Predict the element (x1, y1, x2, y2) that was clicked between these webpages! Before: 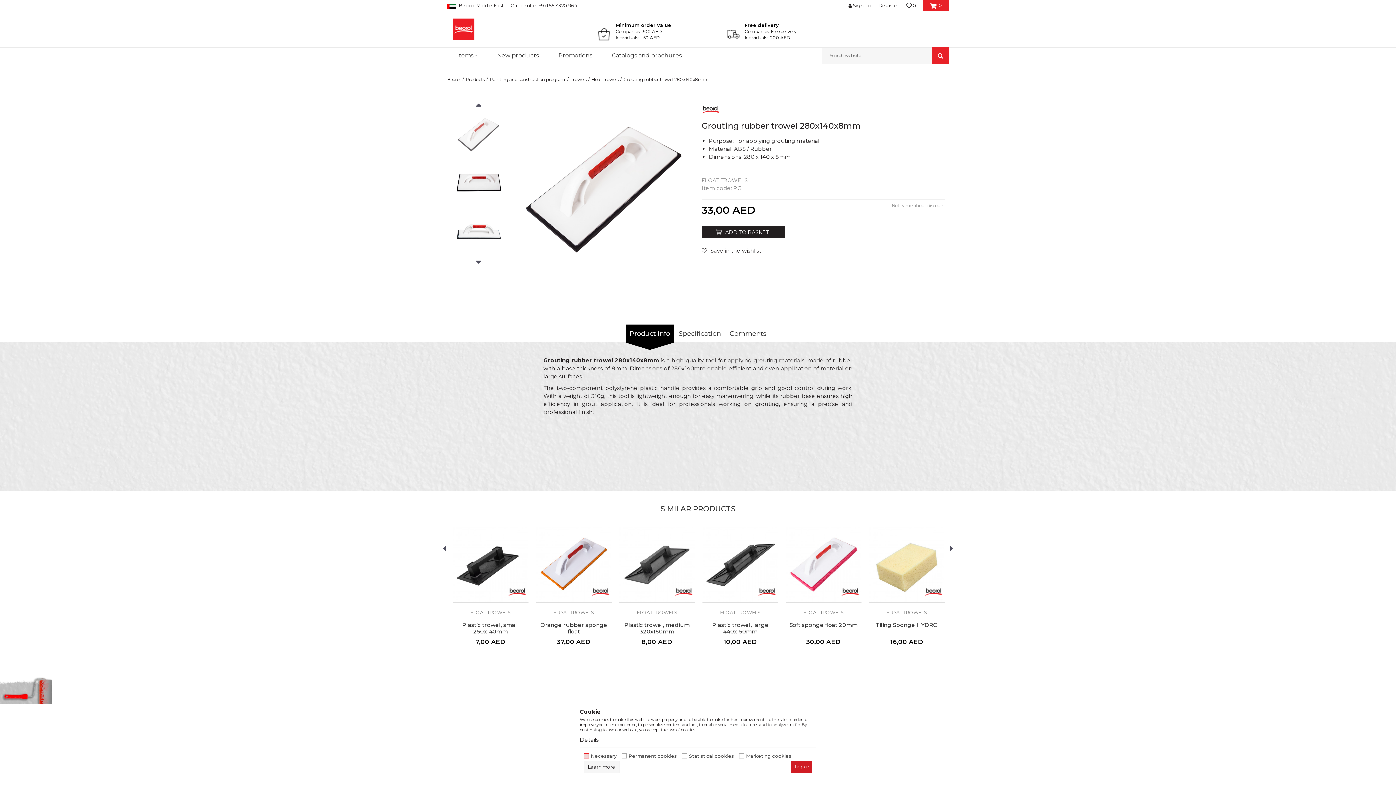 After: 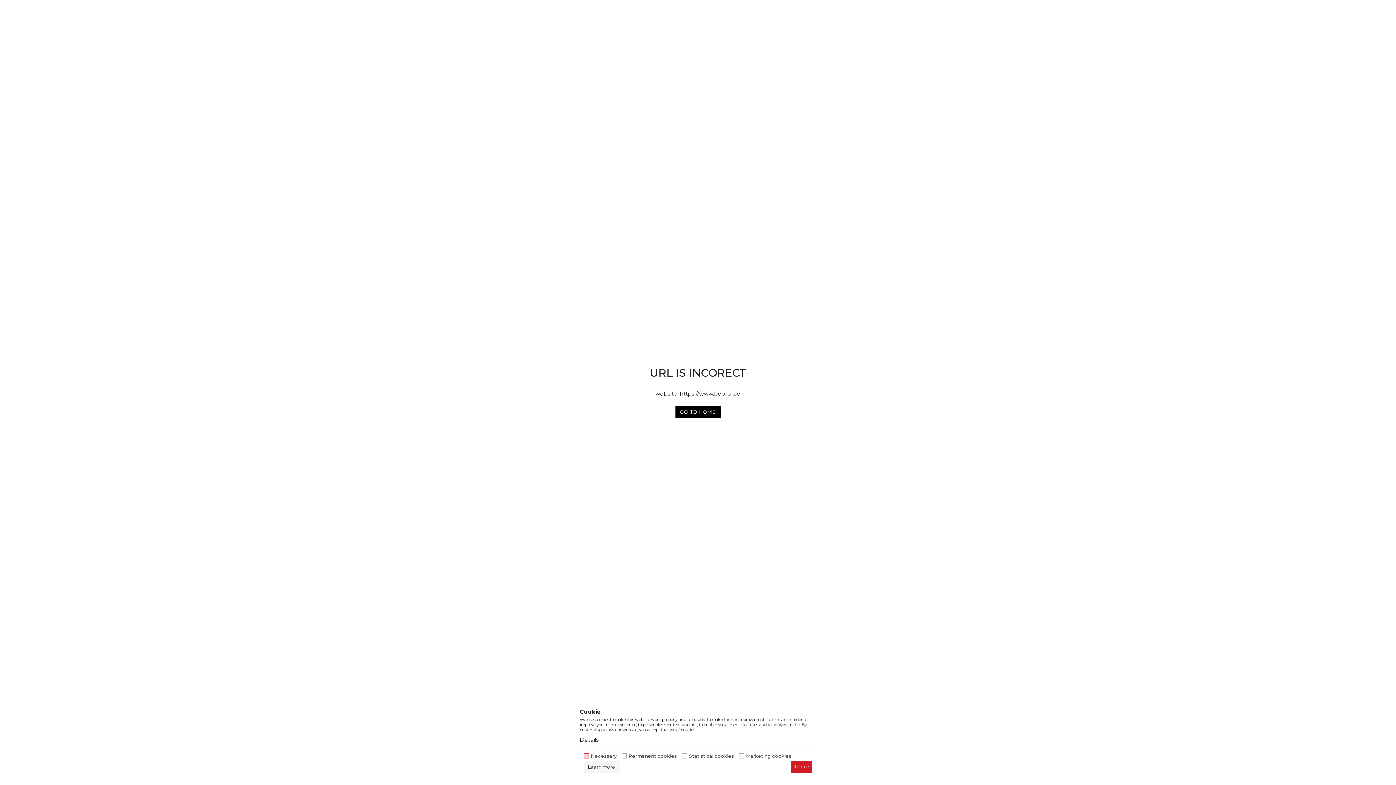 Action: bbox: (674, 582, 693, 600)